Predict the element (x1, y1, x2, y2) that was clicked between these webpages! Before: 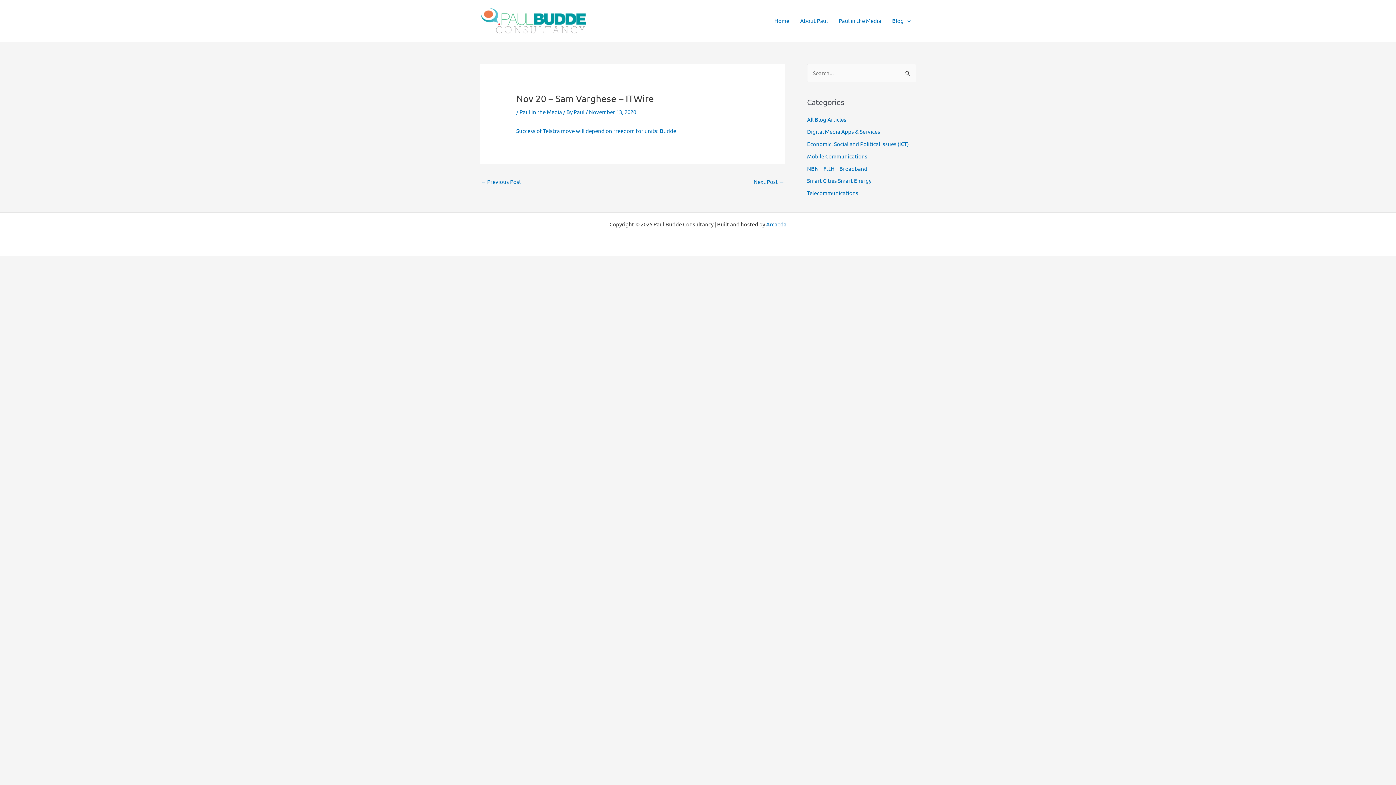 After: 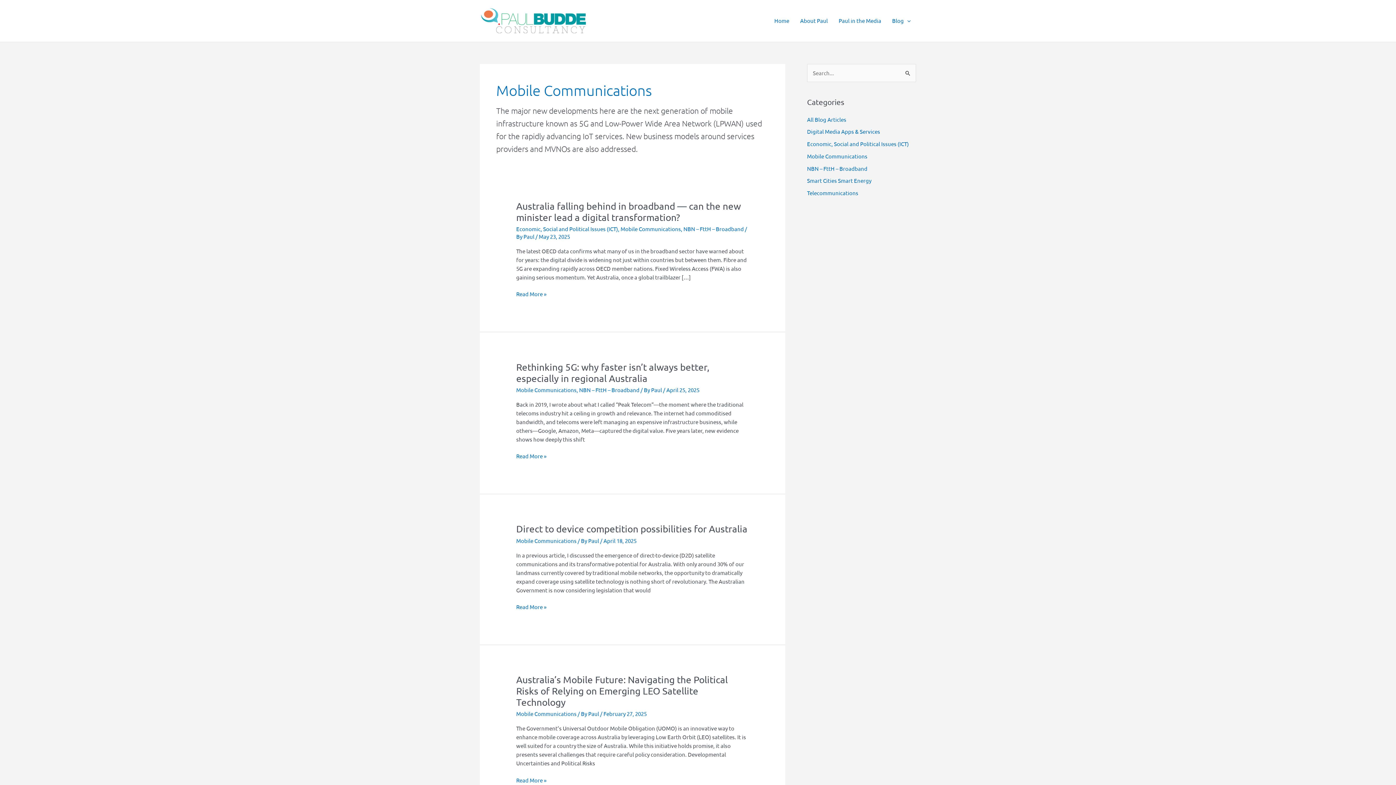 Action: label: Mobile Communications bbox: (807, 152, 867, 159)